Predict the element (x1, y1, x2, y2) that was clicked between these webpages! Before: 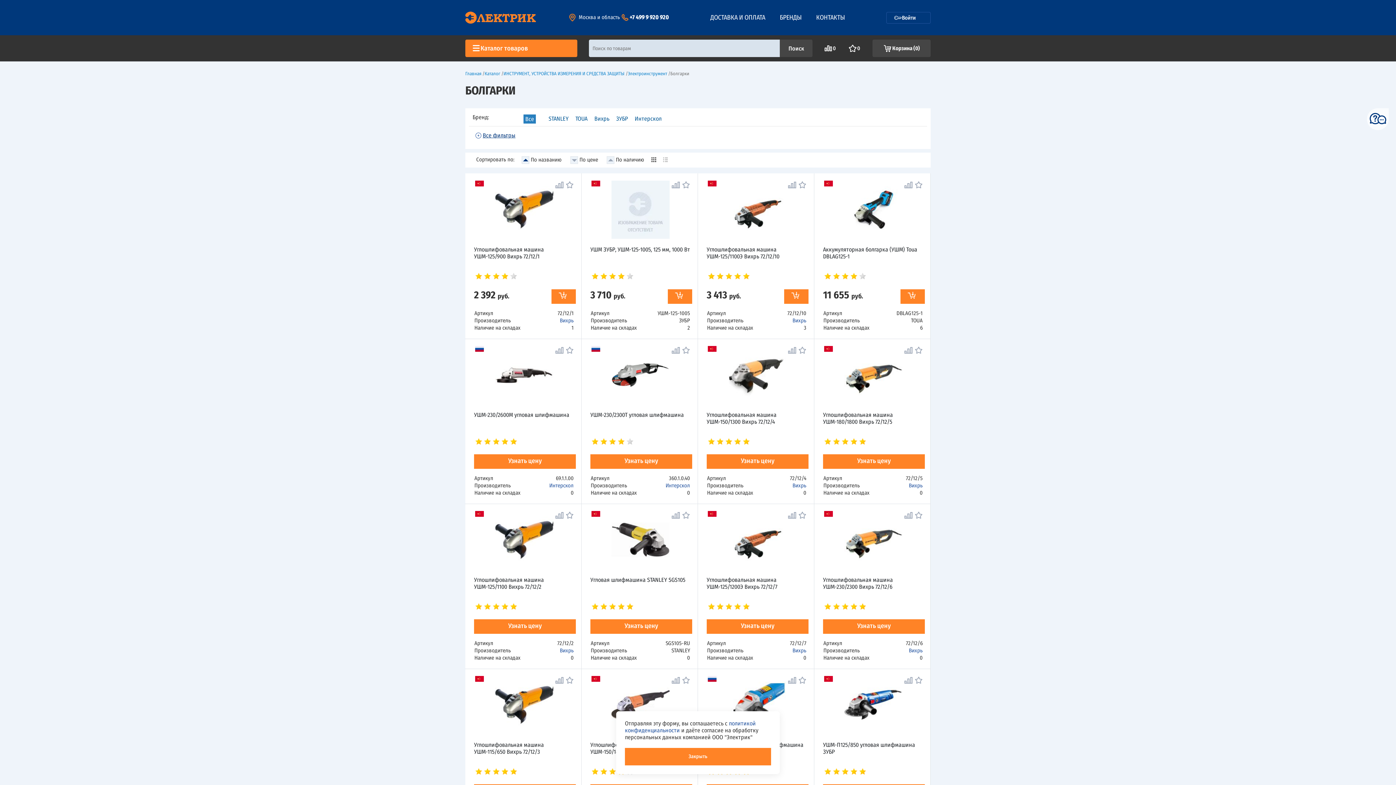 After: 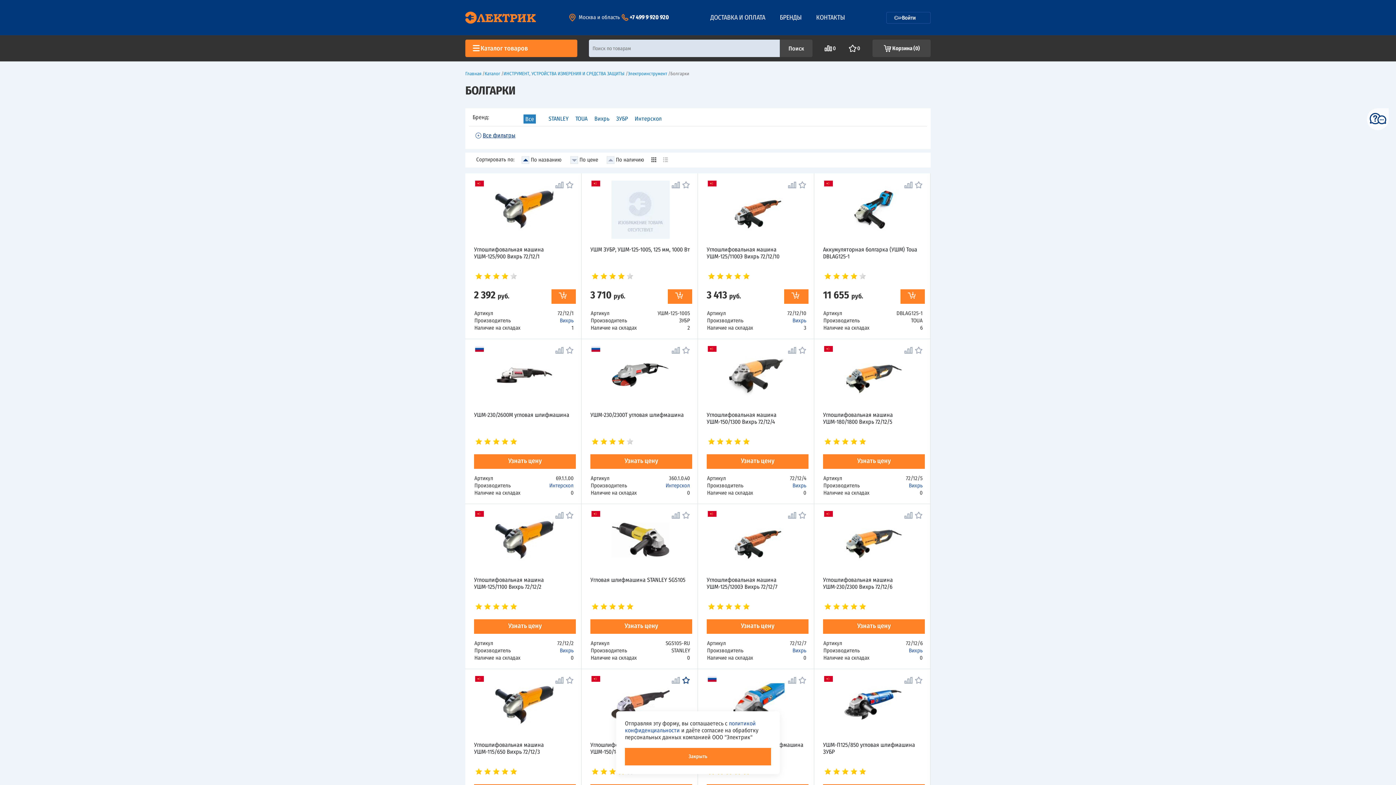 Action: bbox: (681, 680, 690, 686)